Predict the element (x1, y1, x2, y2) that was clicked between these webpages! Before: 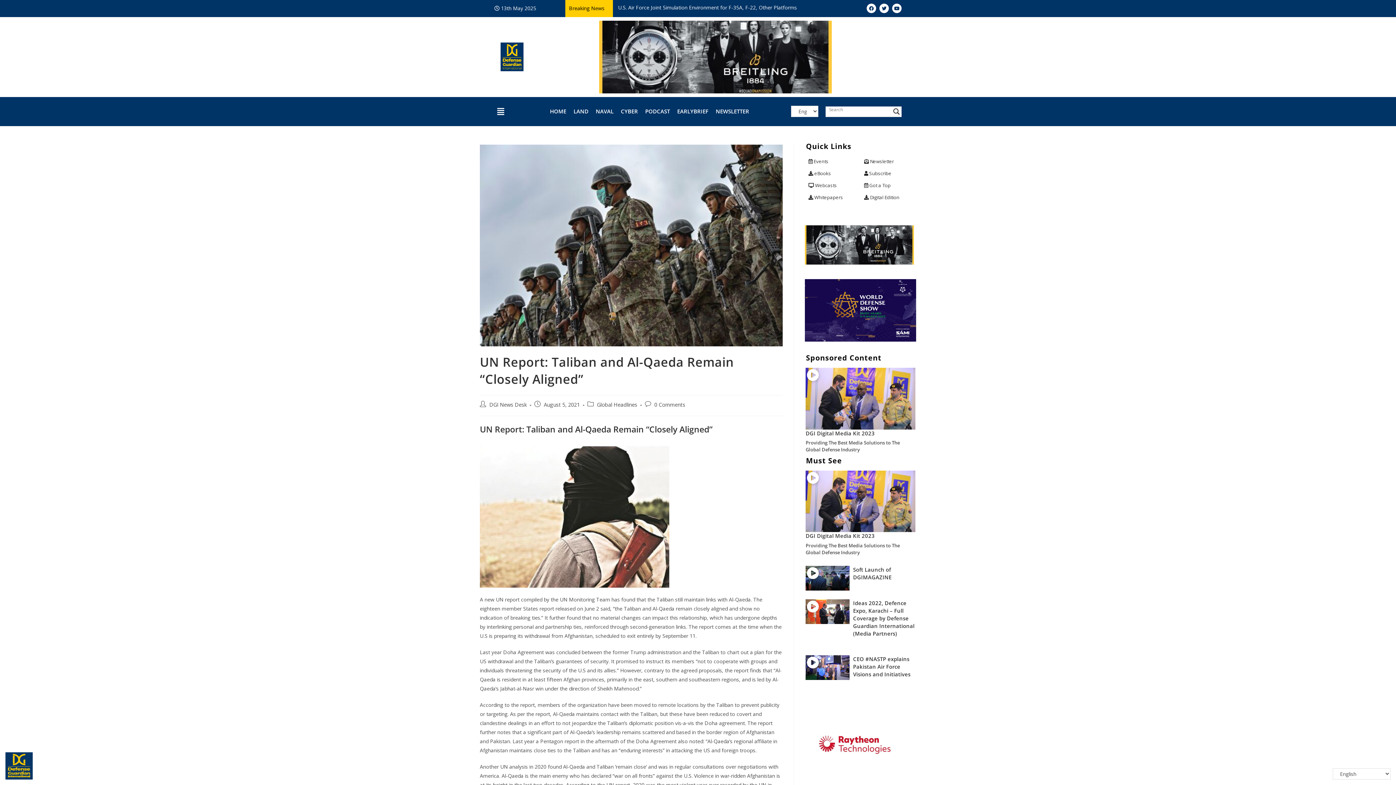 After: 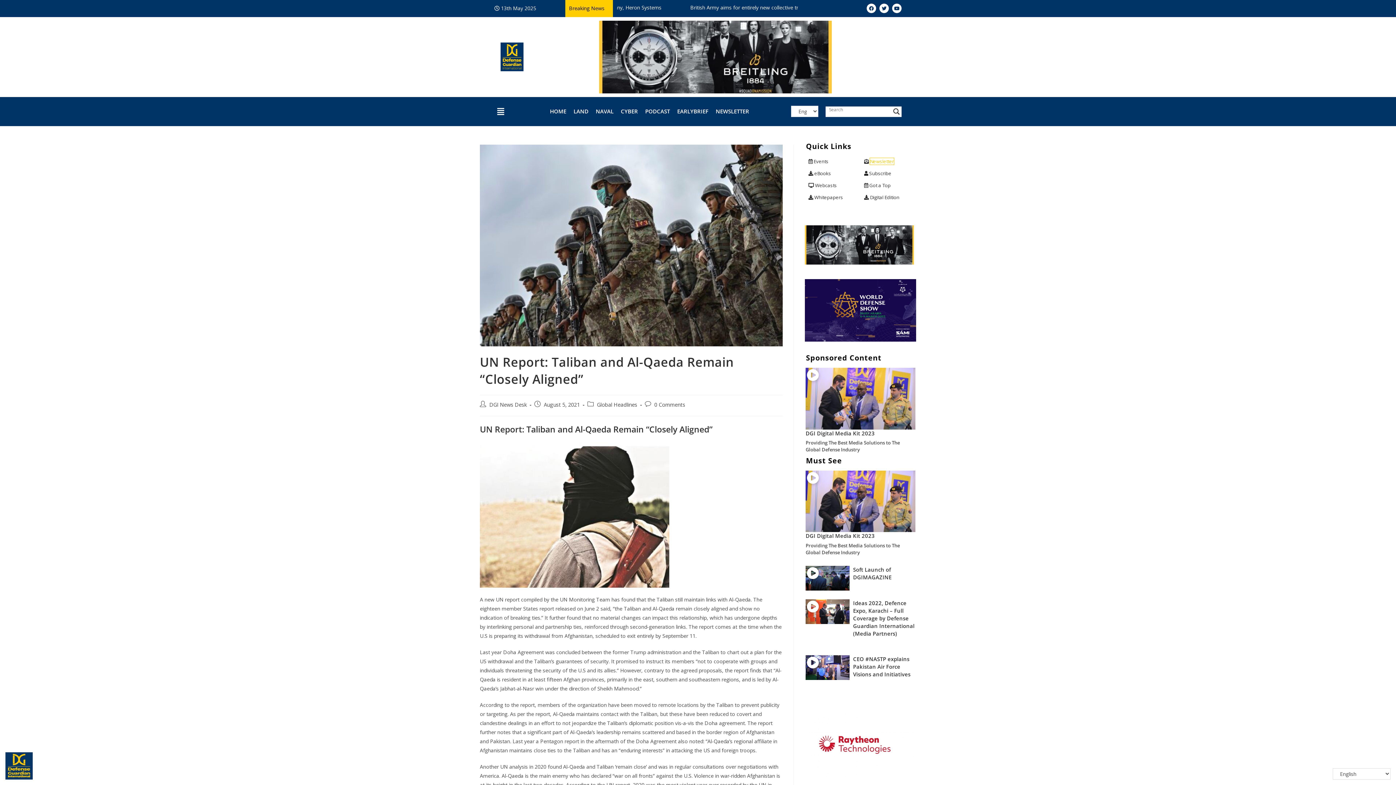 Action: bbox: (870, 158, 894, 164) label: Newsletter